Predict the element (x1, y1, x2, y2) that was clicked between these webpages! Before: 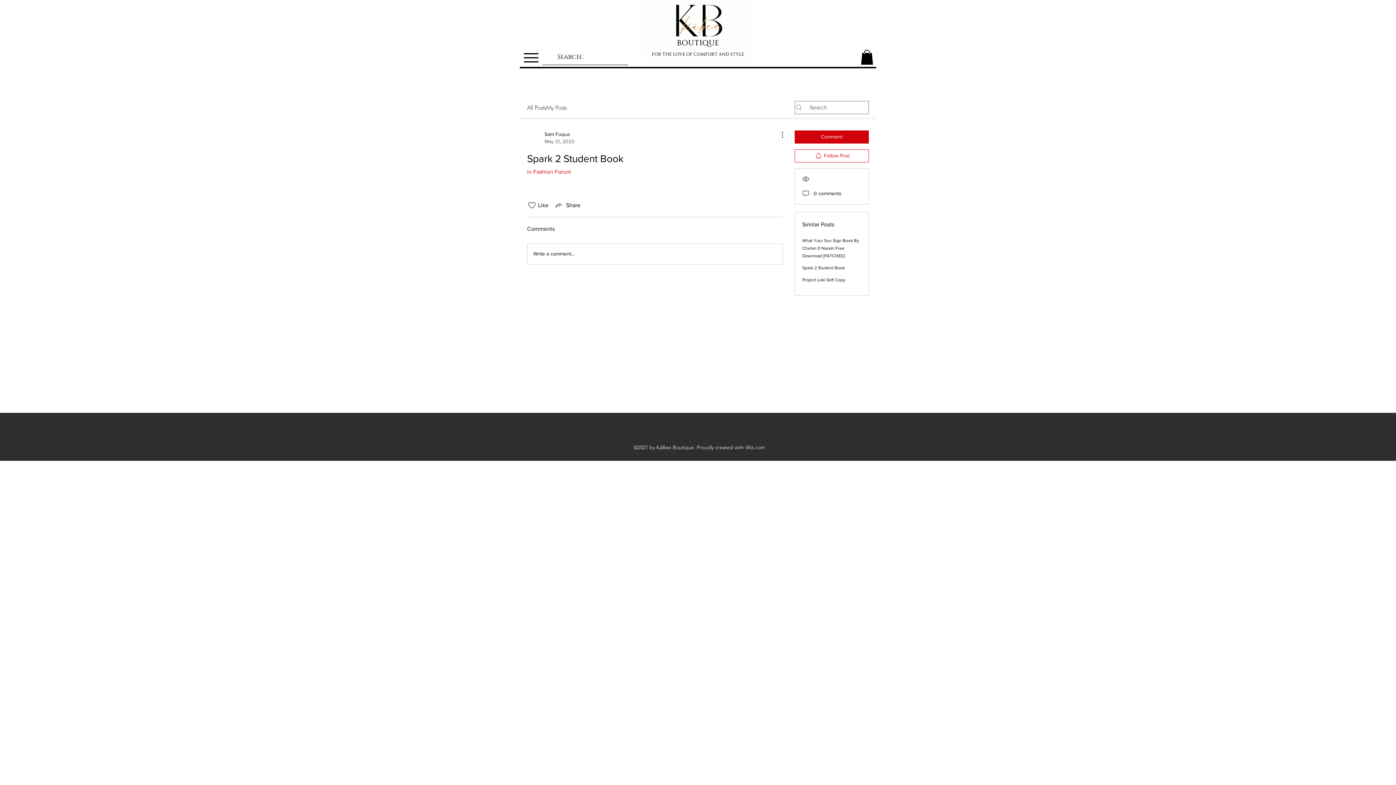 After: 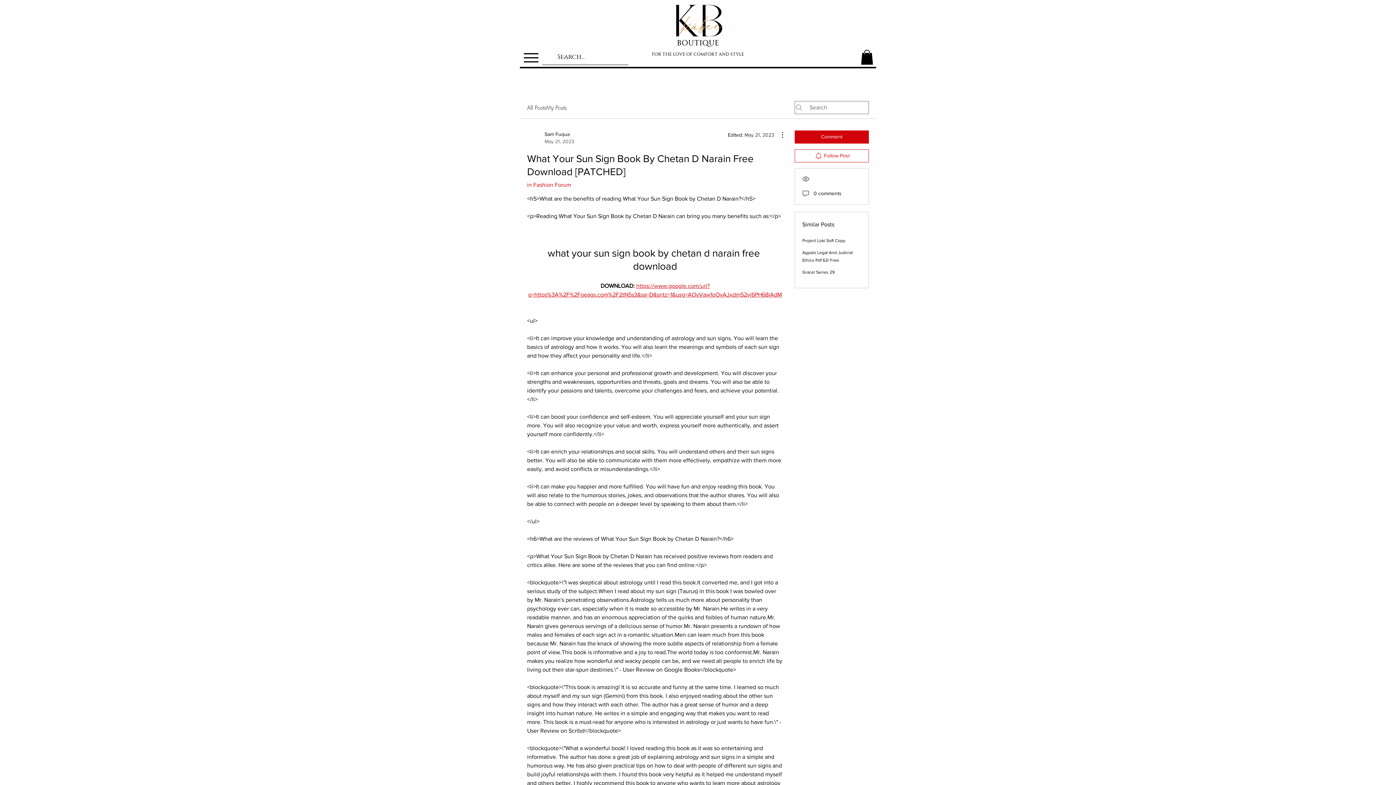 Action: bbox: (802, 238, 859, 258) label: What Your Sun Sign Book By Chetan D Narain Free Download [PATCHED]